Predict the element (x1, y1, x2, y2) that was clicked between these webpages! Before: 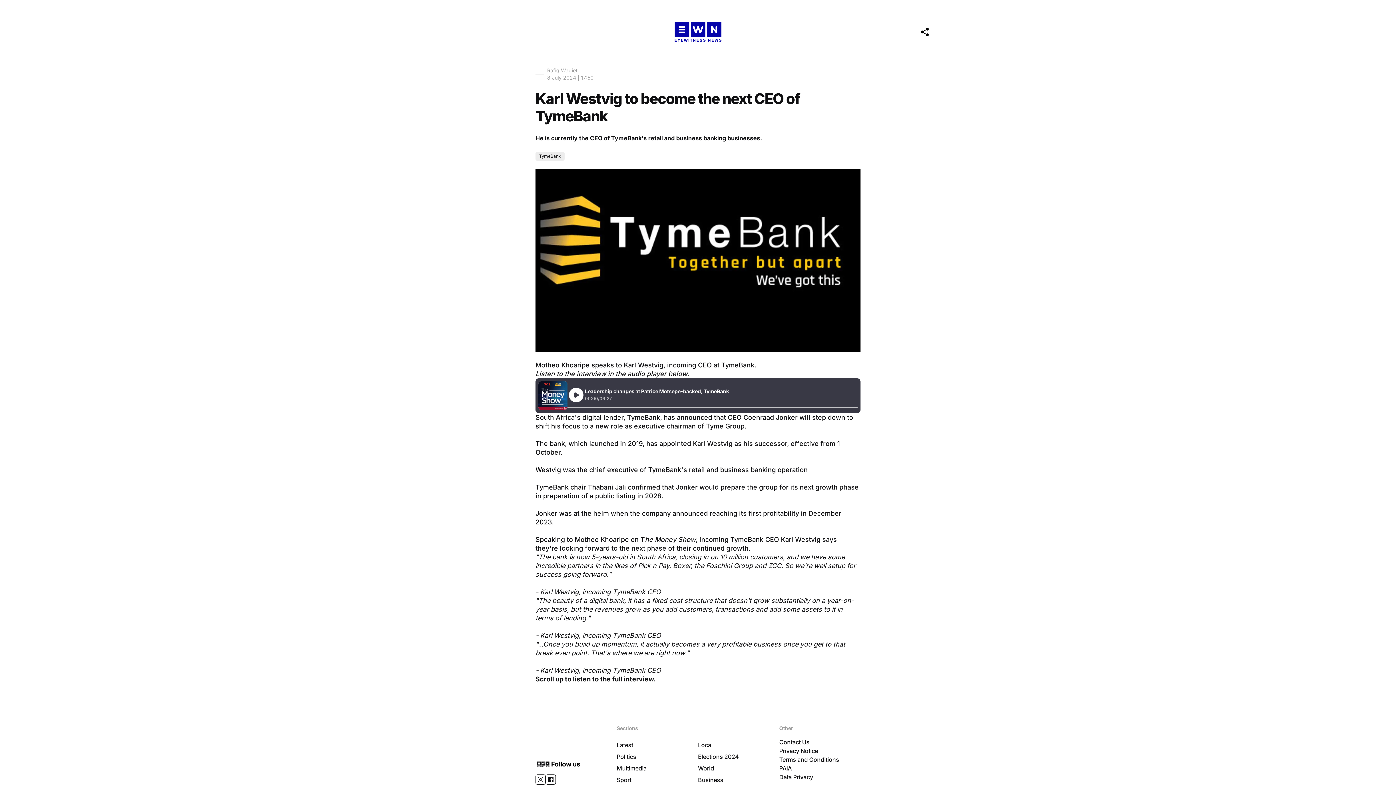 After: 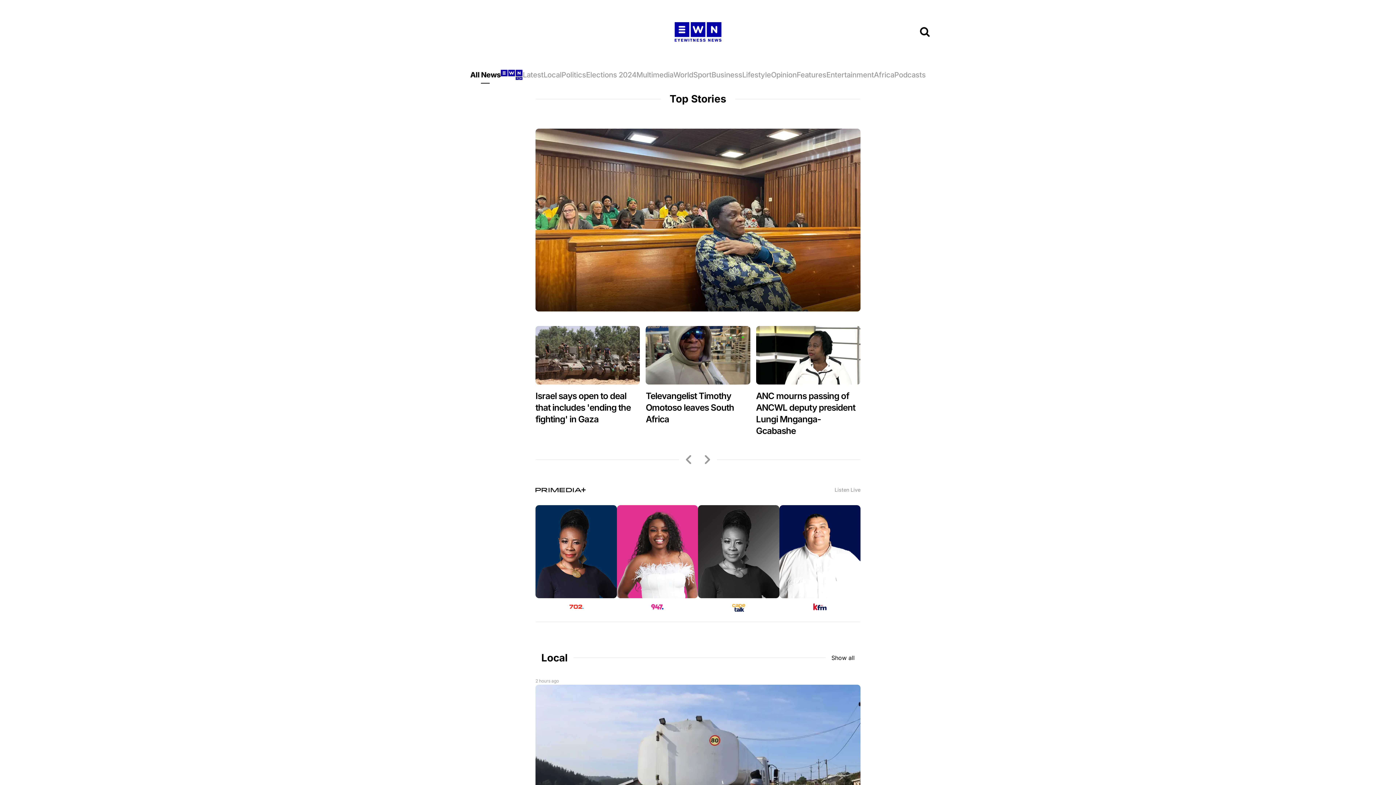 Action: label: Go to the Homepage bbox: (671, 21, 724, 42)